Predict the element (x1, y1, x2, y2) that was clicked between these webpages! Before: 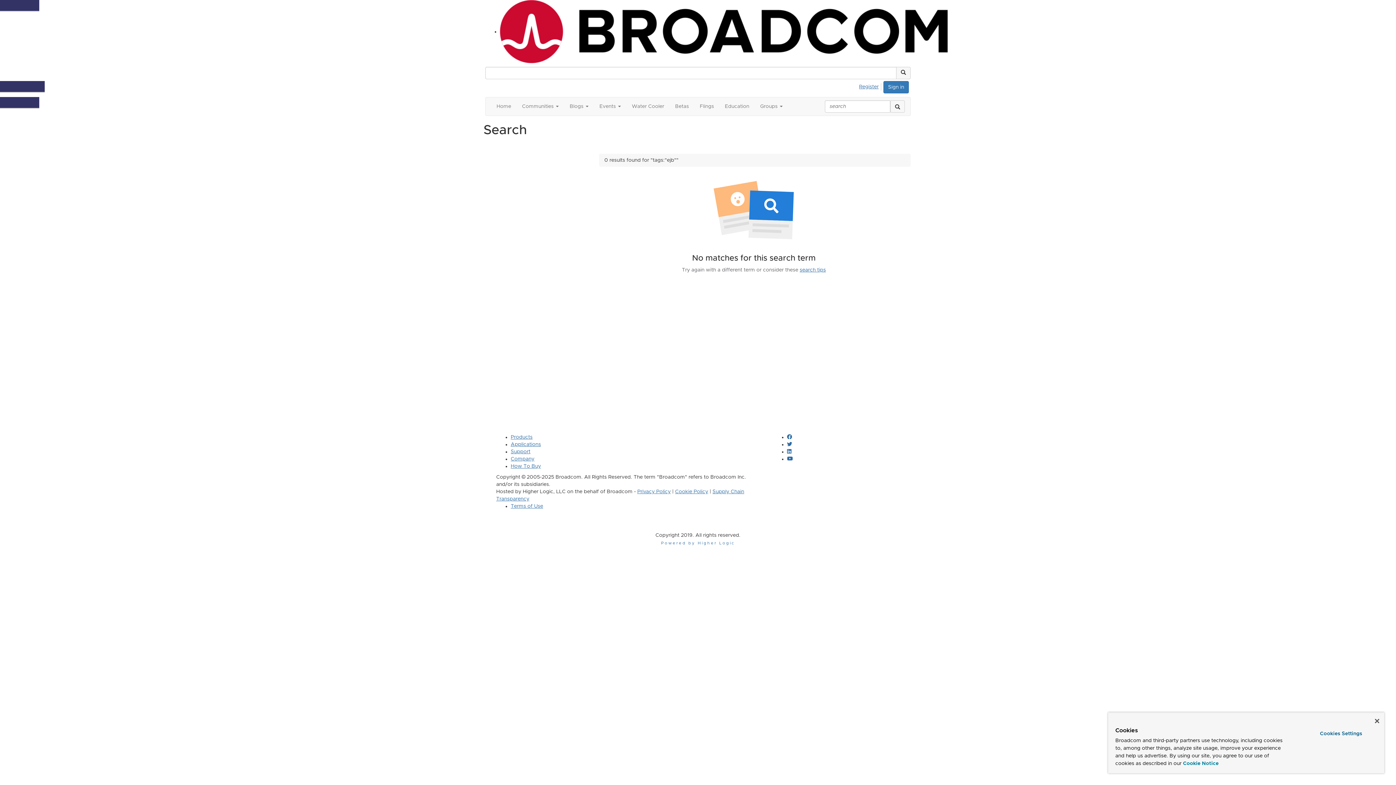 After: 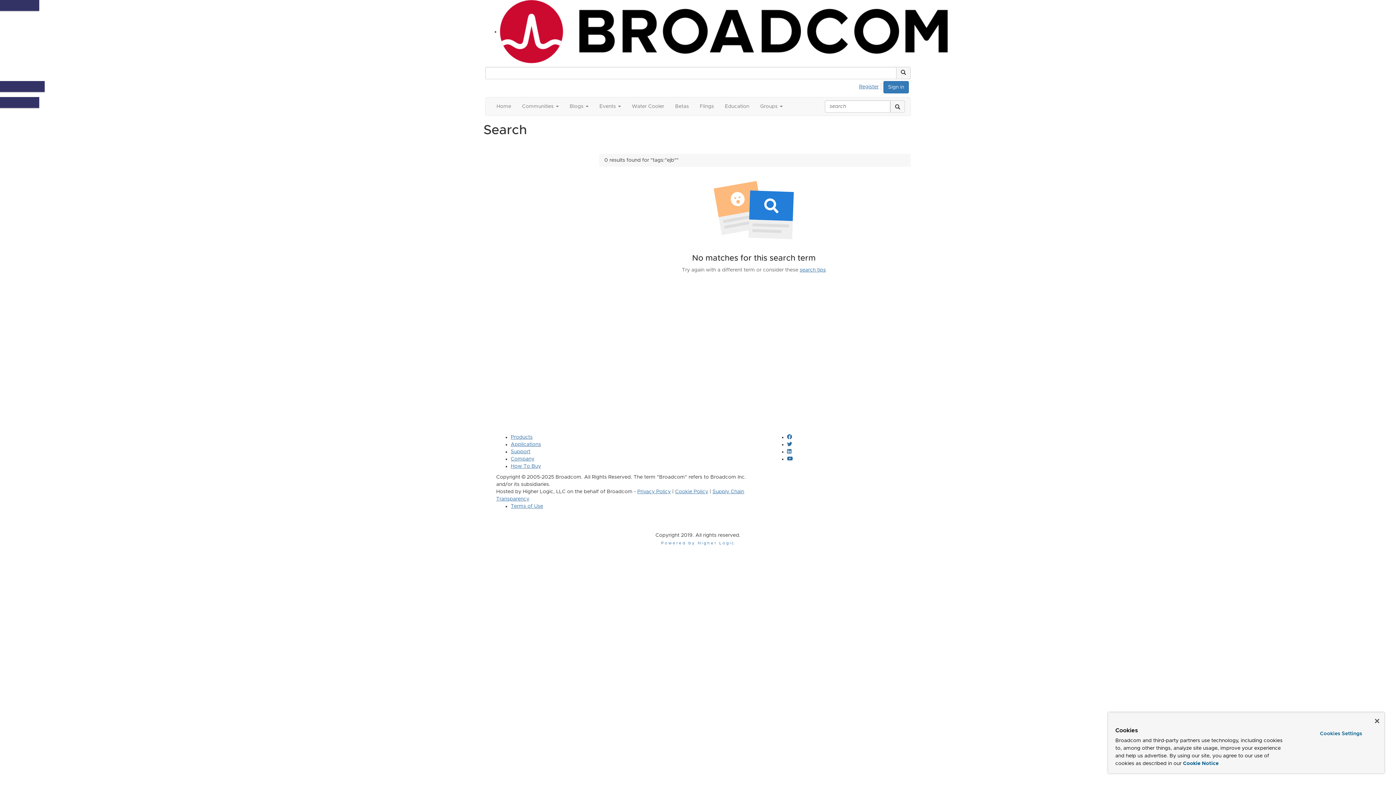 Action: bbox: (500, 28, 948, 34)